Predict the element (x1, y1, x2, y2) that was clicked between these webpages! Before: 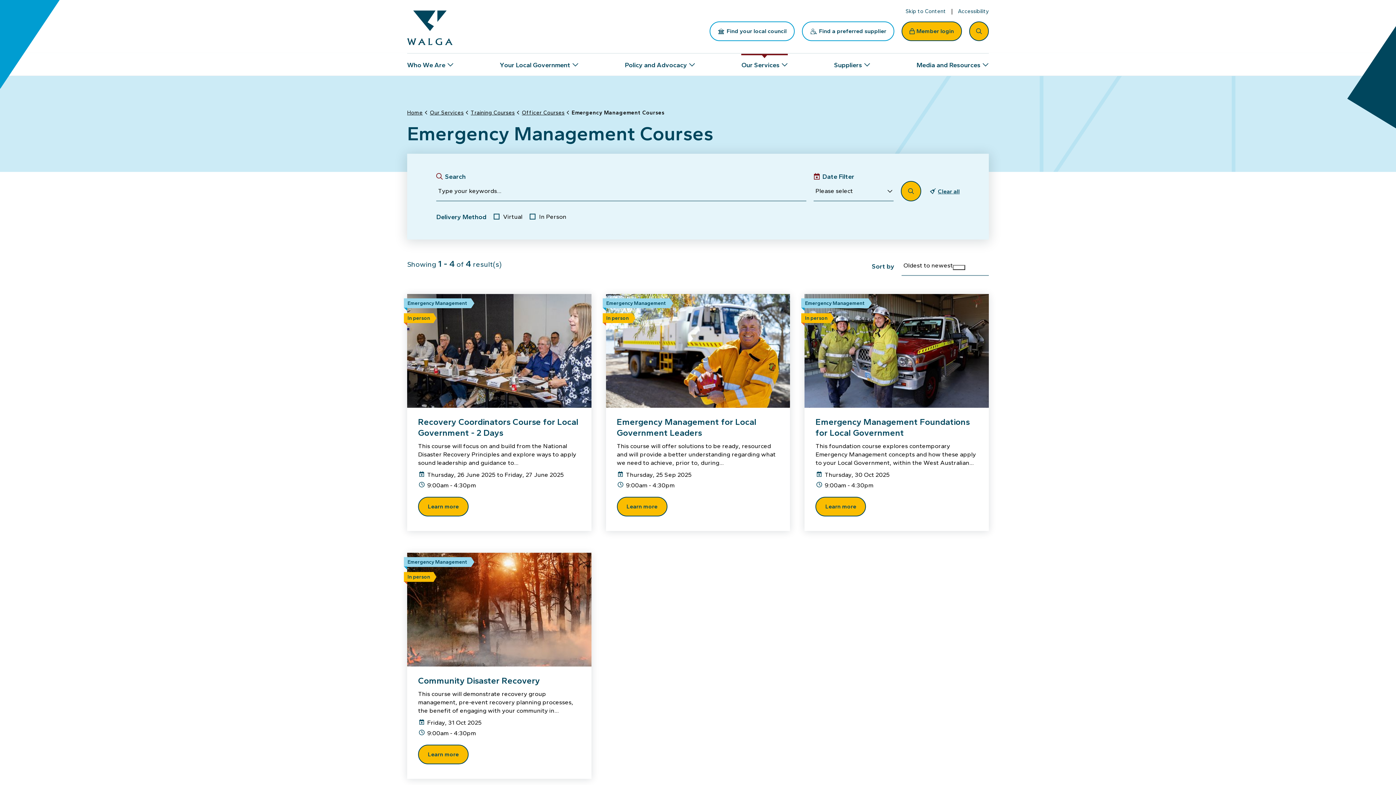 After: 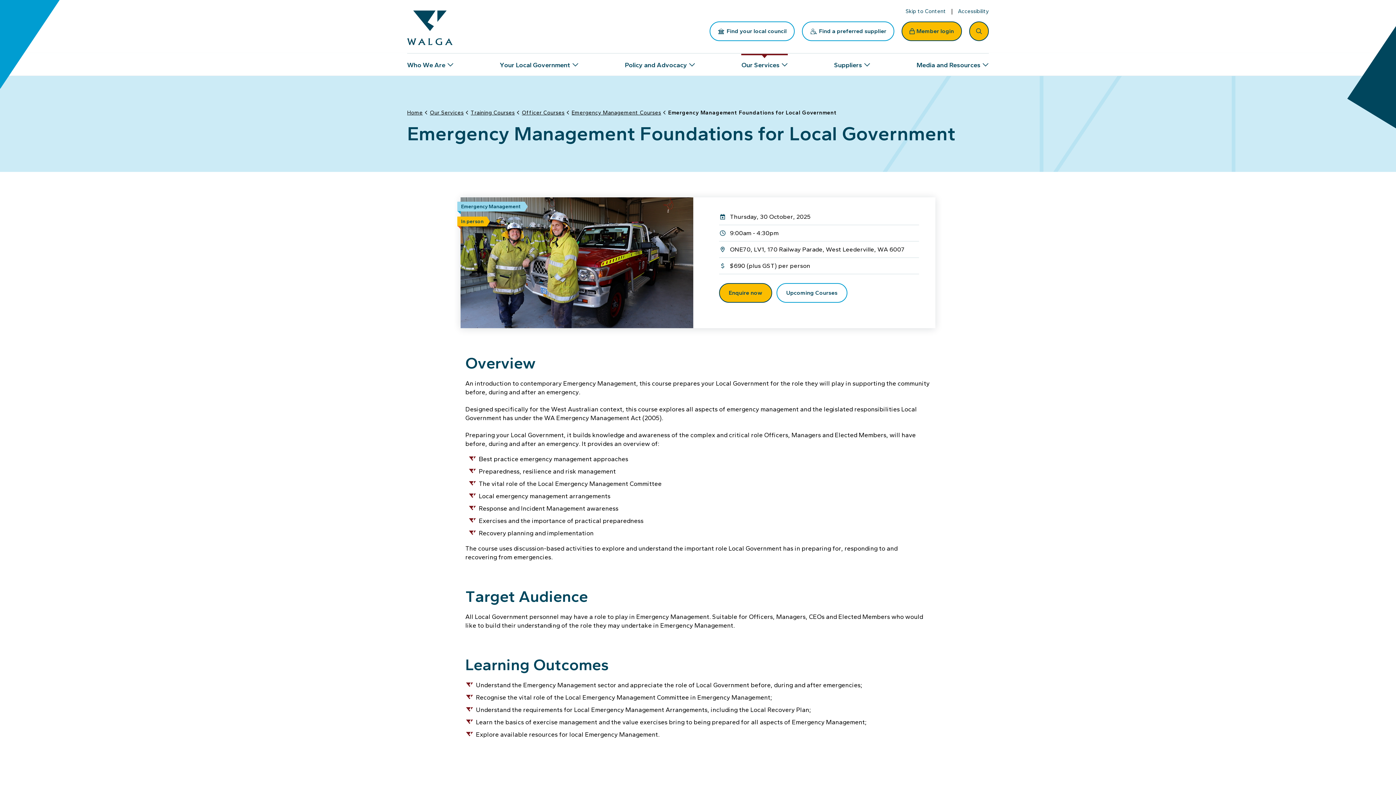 Action: bbox: (815, 416, 978, 438) label: Emergency Management Foundations for Local Government